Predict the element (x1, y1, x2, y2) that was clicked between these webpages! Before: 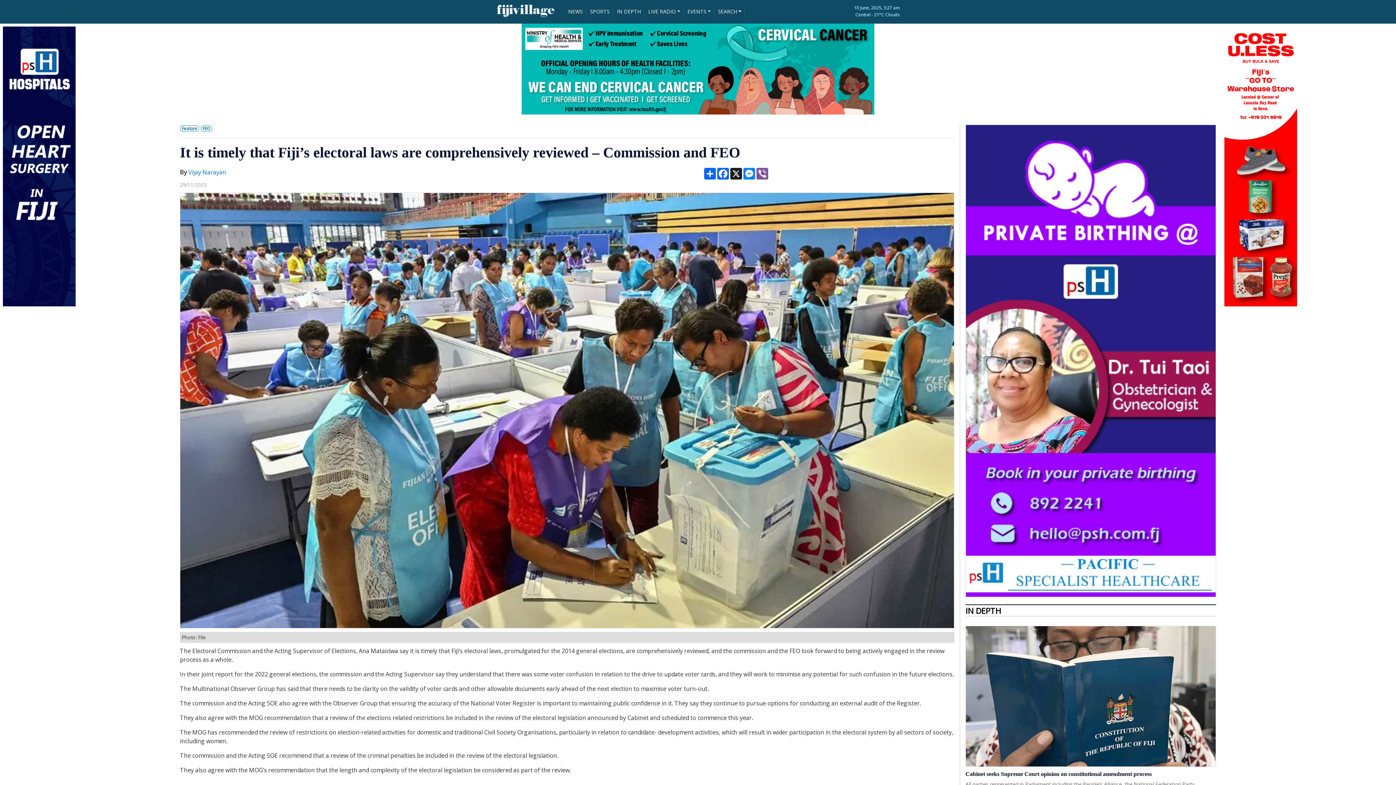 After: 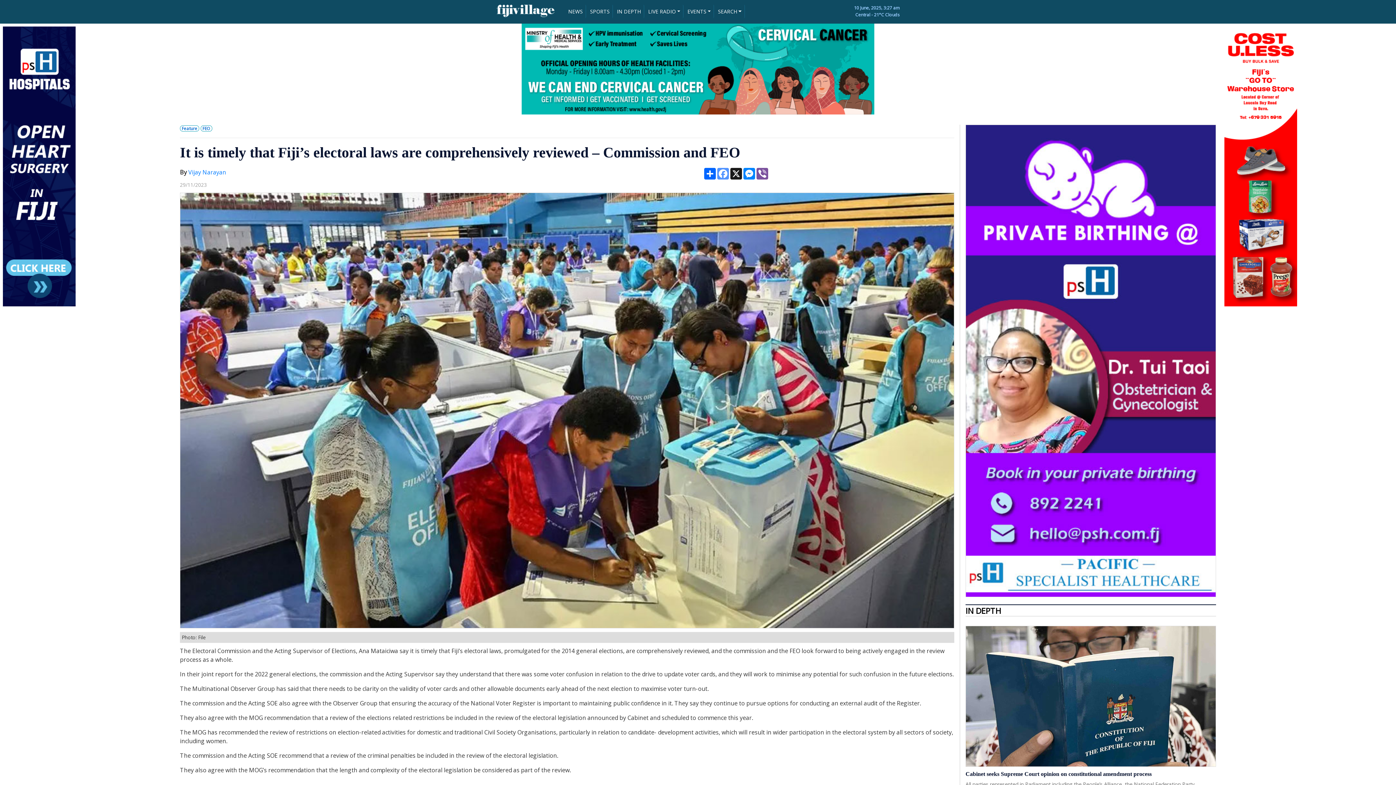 Action: label: Facebook bbox: (716, 168, 729, 179)